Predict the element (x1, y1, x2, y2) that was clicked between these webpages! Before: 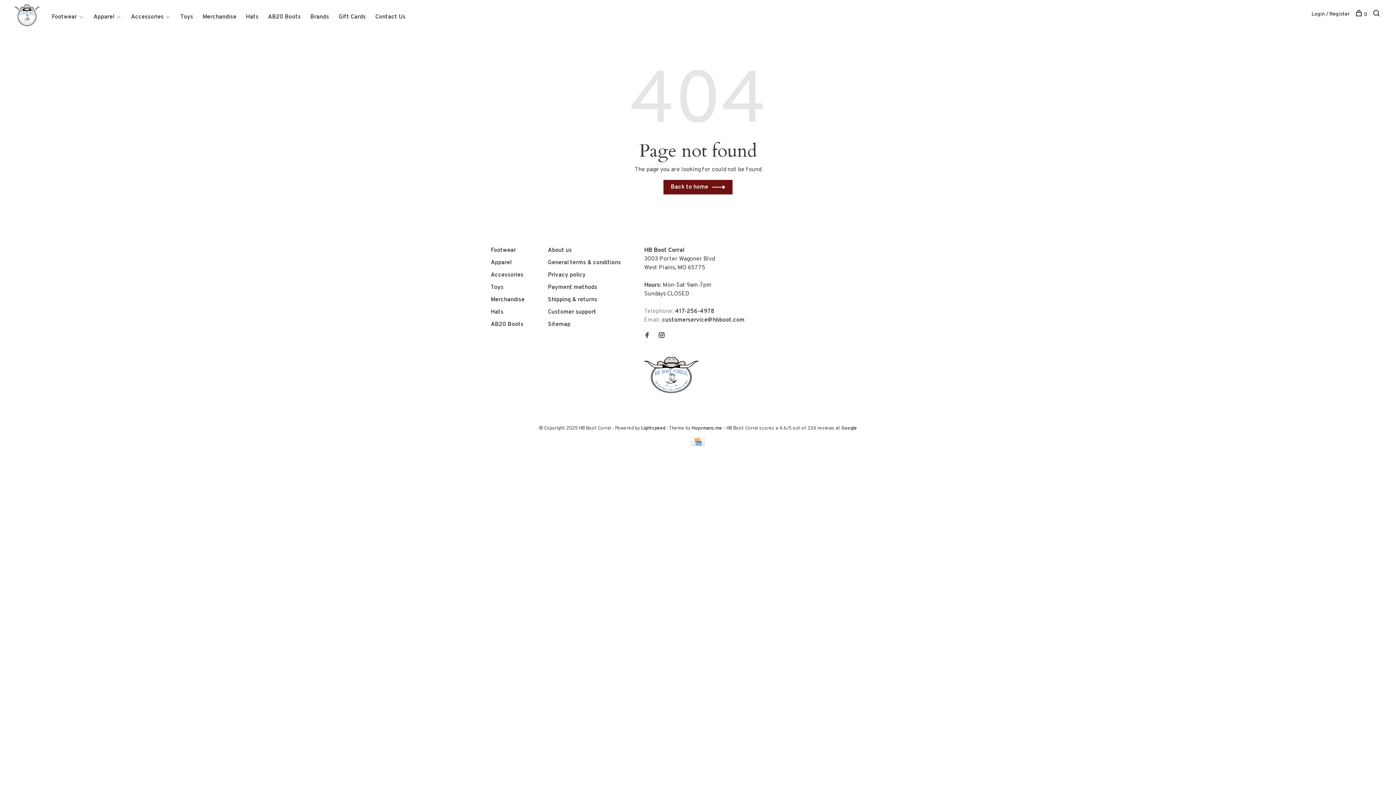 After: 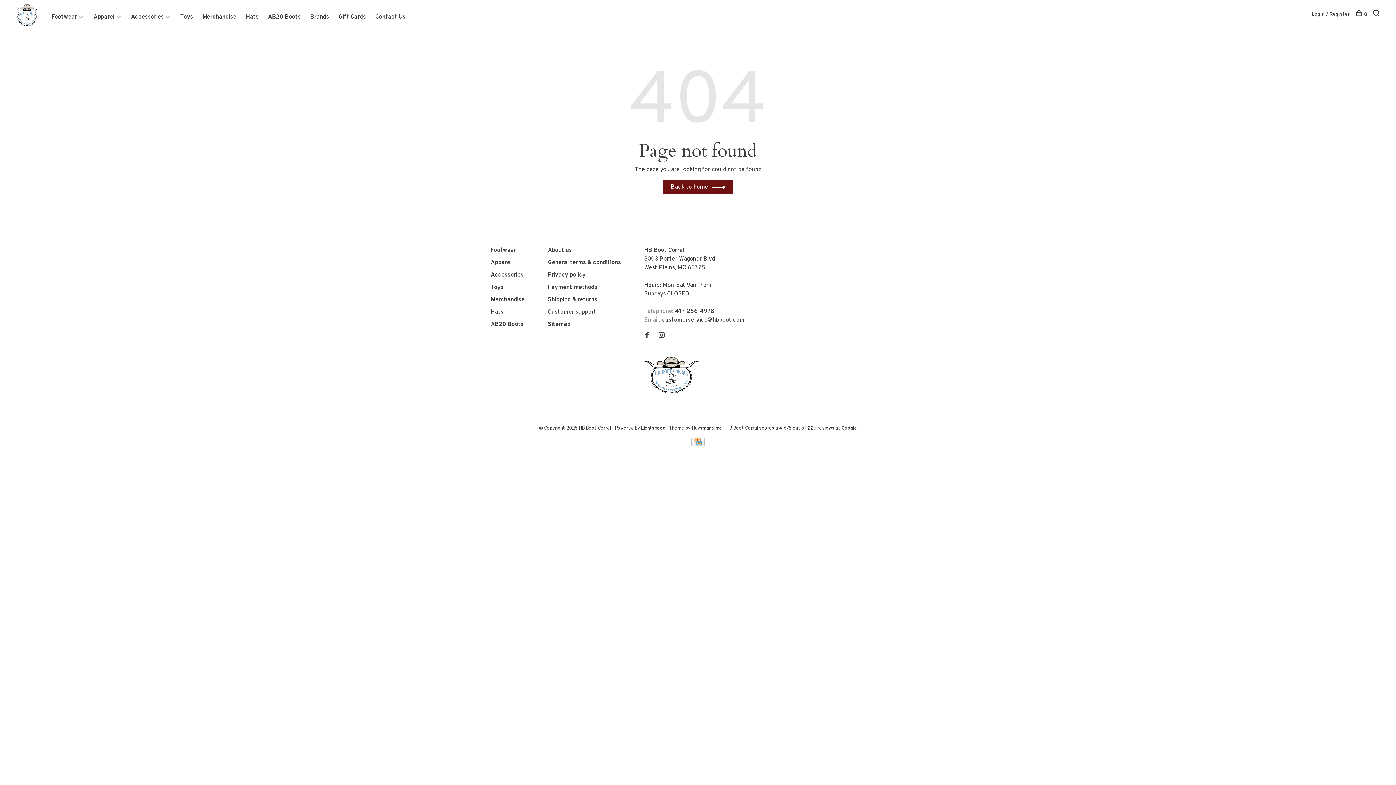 Action: bbox: (644, 388, 702, 395)